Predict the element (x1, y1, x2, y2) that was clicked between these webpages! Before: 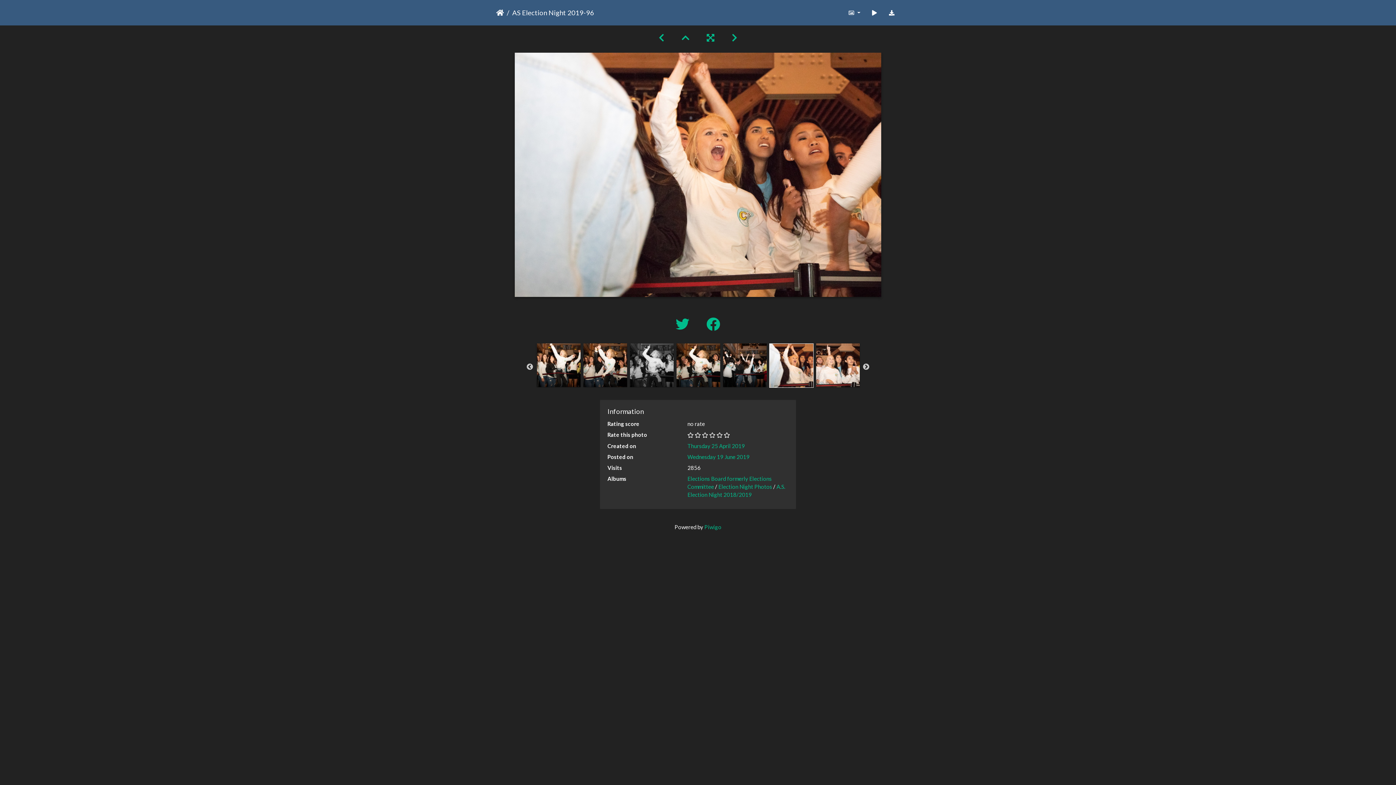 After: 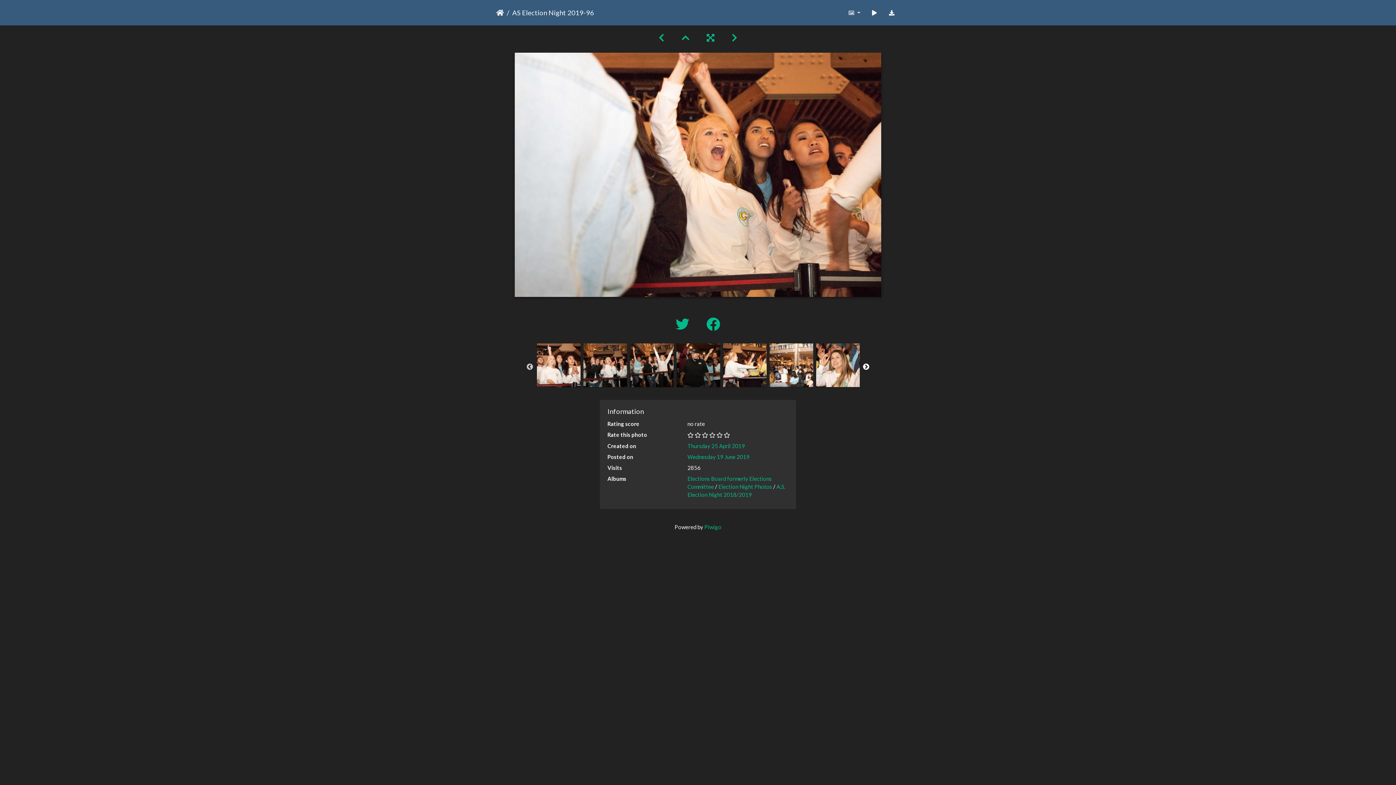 Action: bbox: (862, 363, 870, 370) label: Next